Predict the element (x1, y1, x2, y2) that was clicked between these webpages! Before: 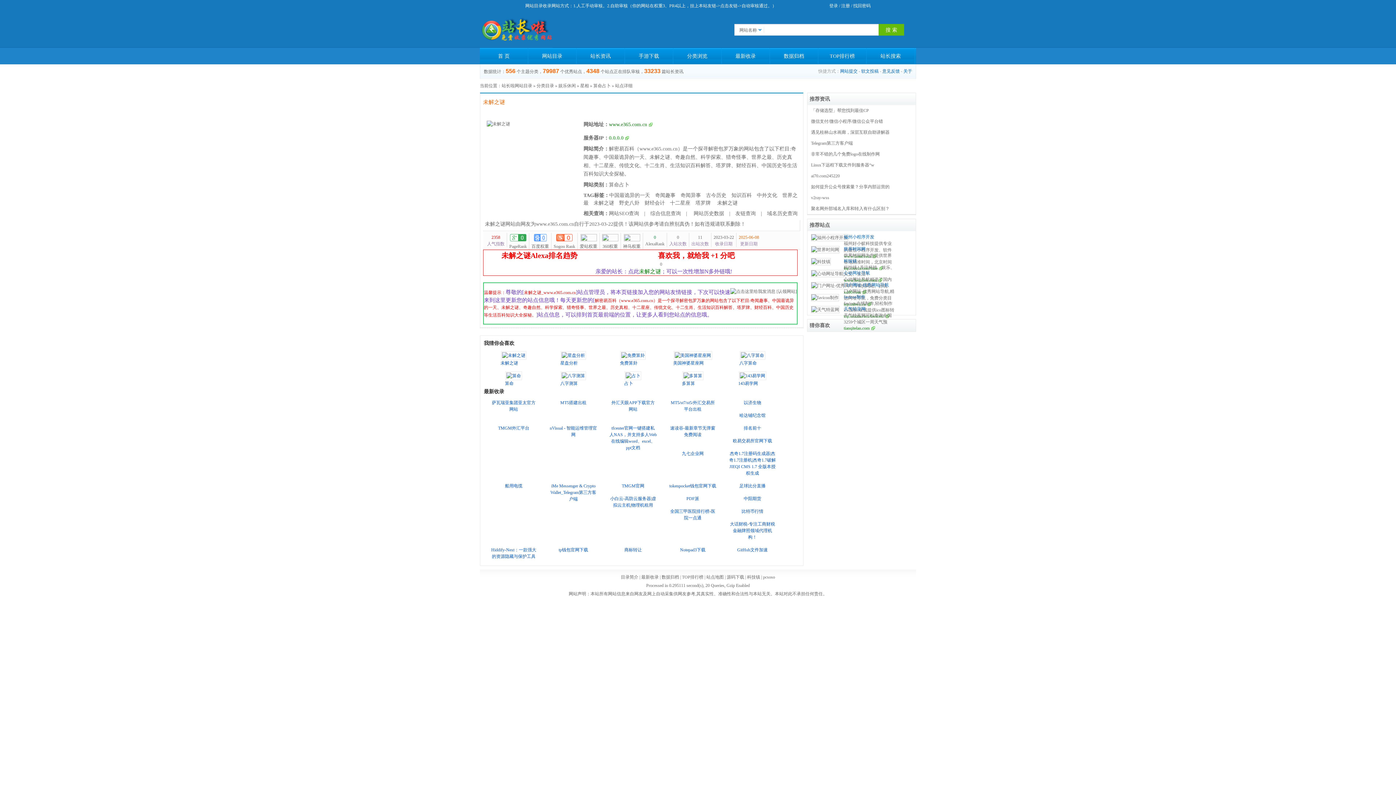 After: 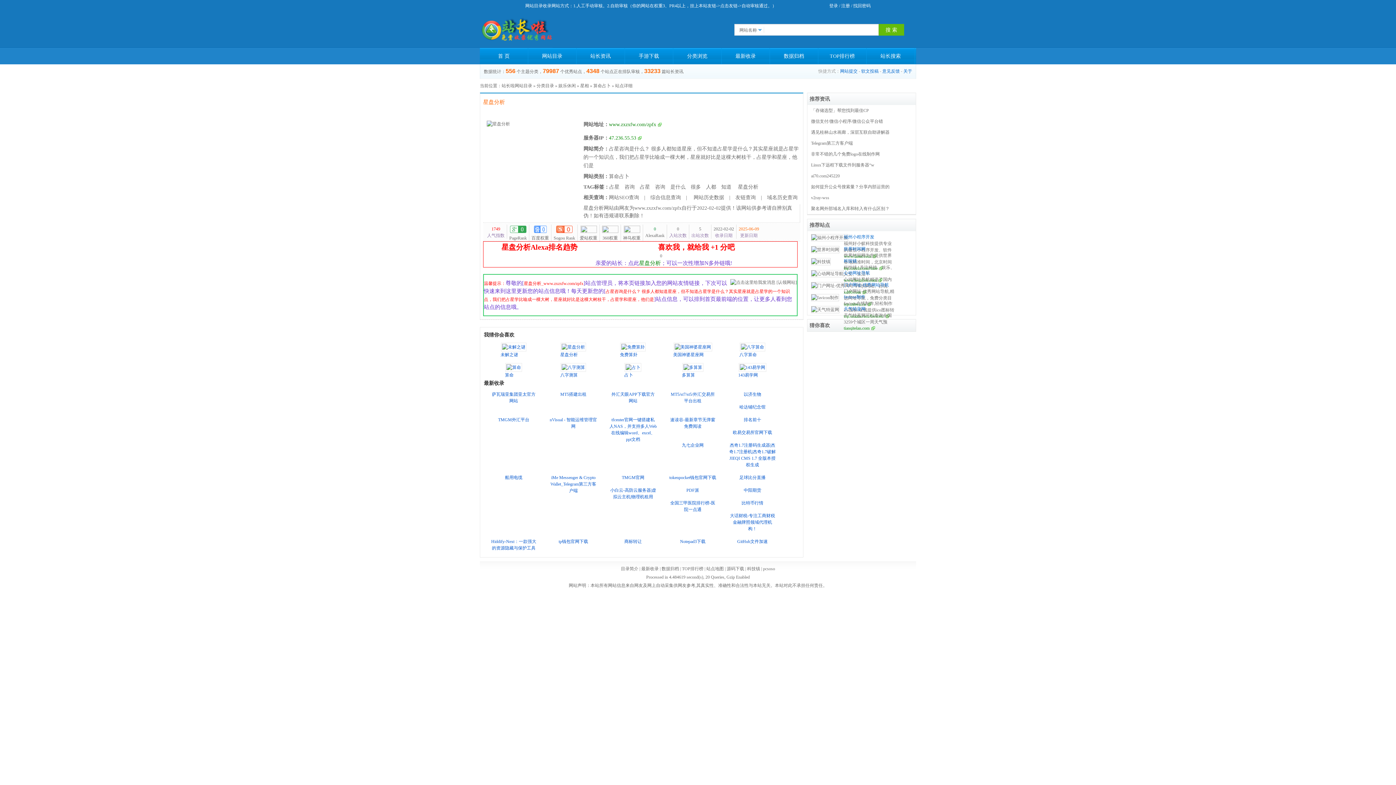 Action: bbox: (549, 353, 597, 365) label: 星盘分析